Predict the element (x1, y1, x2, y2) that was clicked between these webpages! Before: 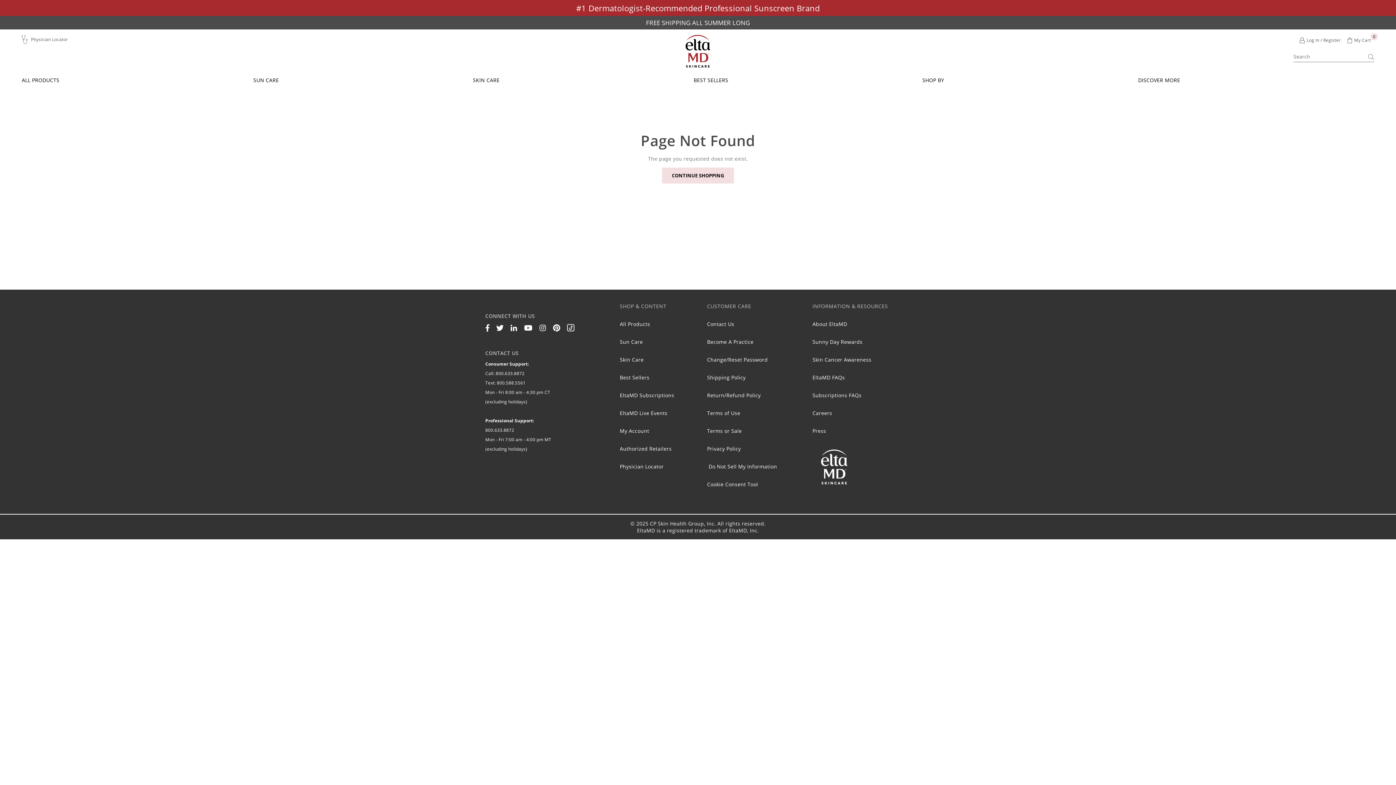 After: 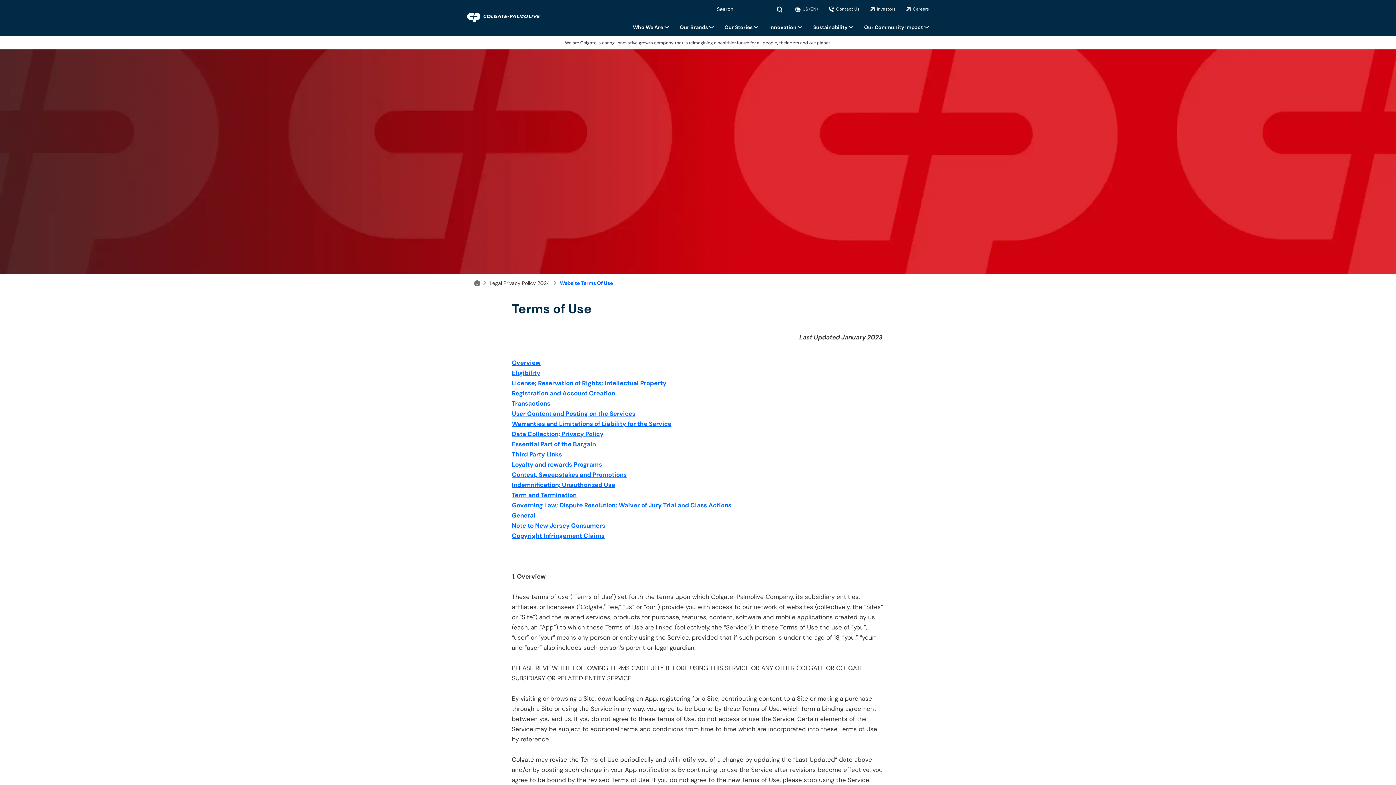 Action: bbox: (707, 409, 740, 416) label: Terms of Use